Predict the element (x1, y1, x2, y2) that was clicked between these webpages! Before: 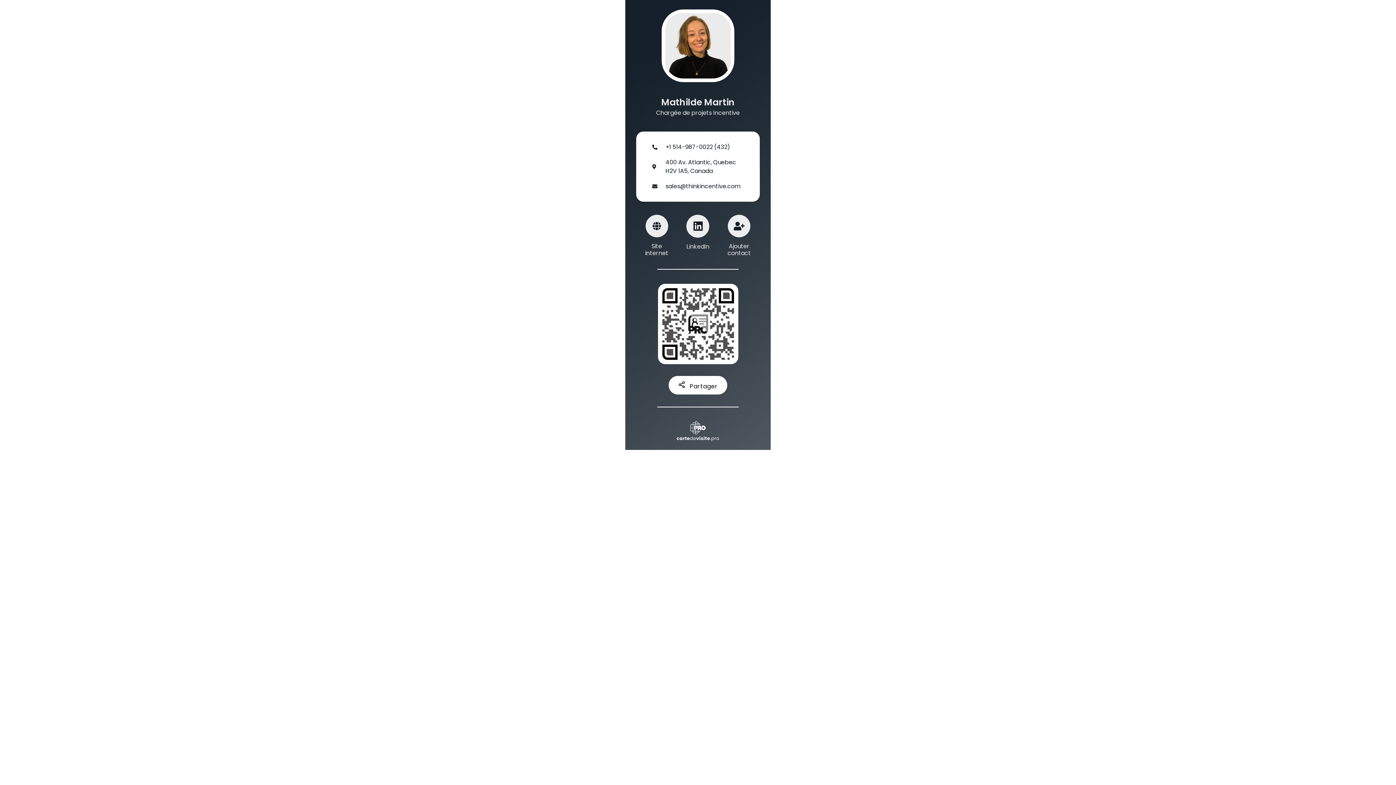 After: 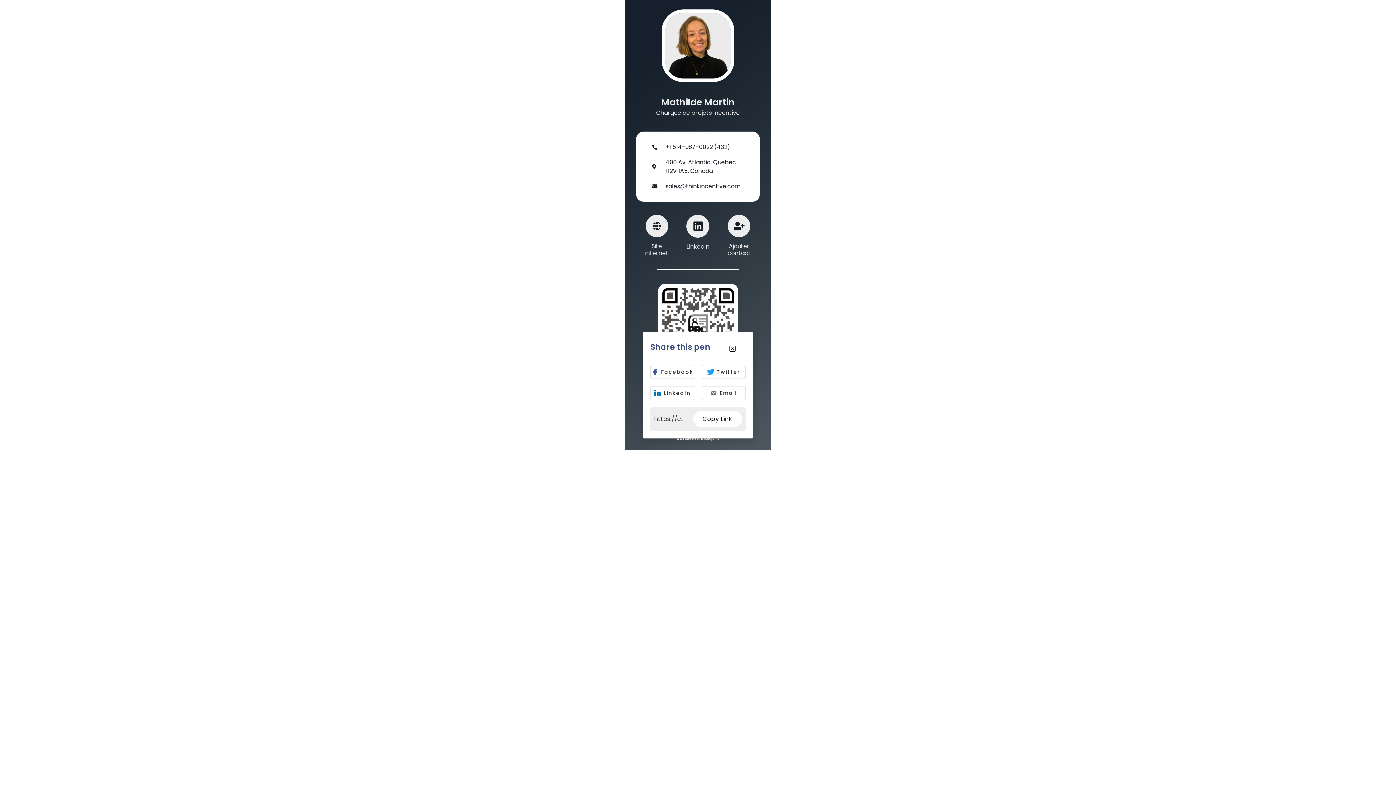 Action: label:  Partager bbox: (668, 376, 727, 394)